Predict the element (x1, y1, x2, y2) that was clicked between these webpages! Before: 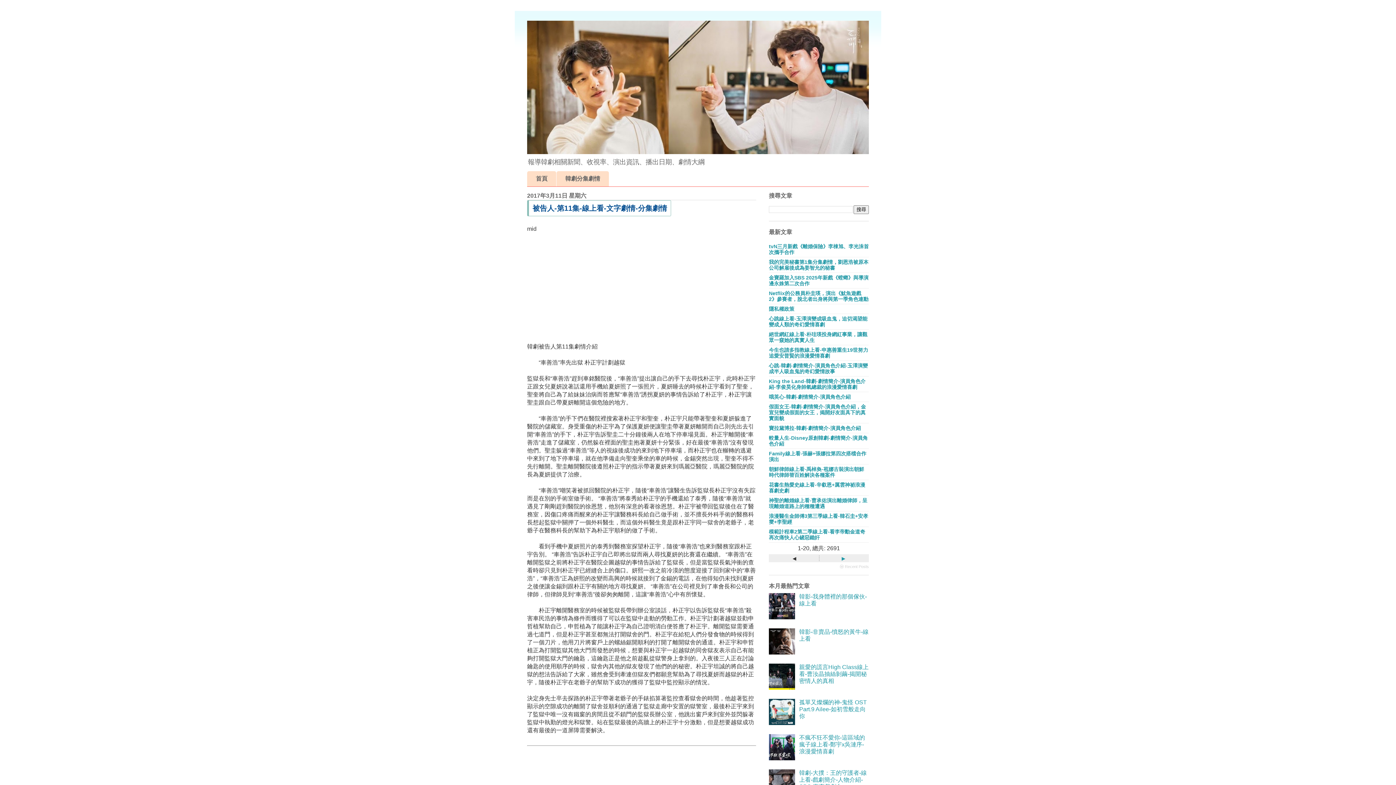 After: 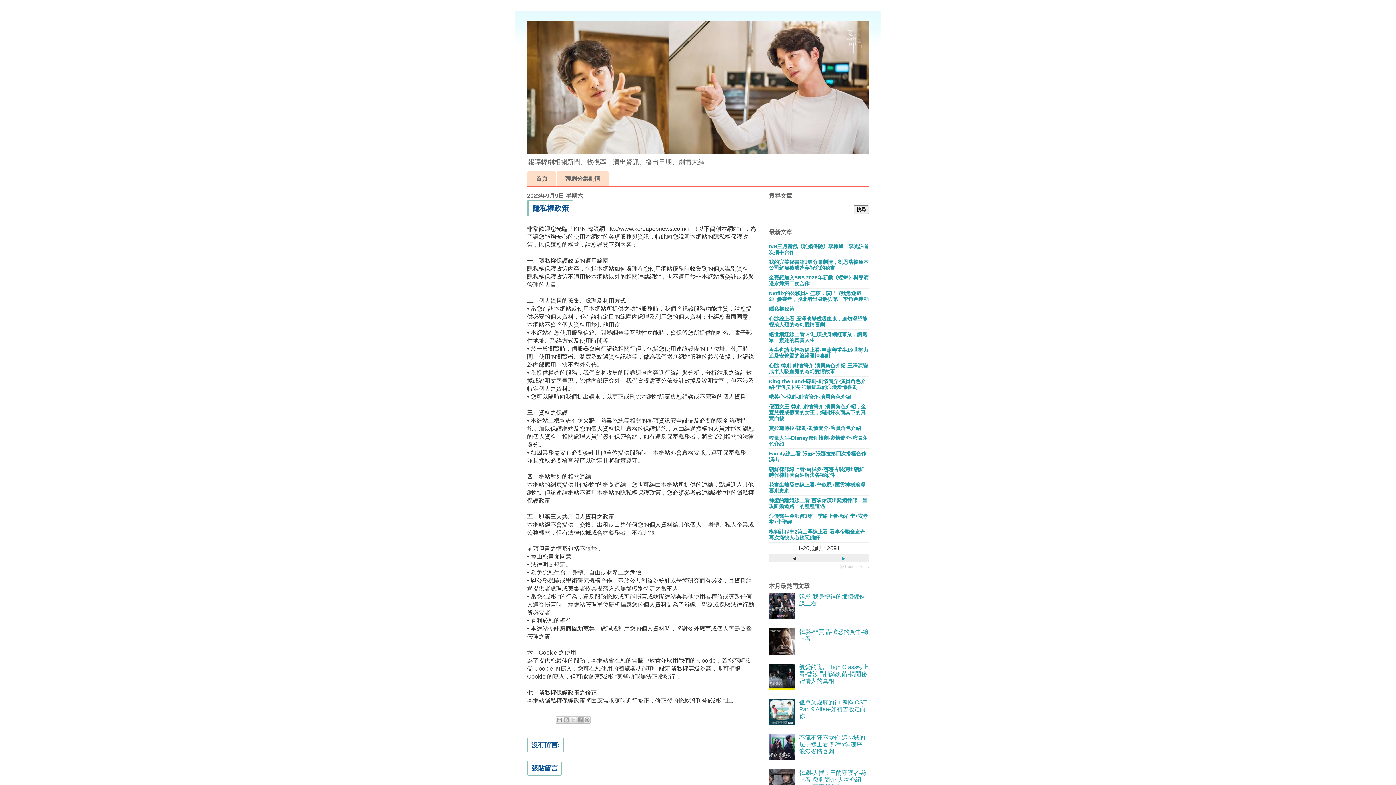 Action: label: 隱私權政策 bbox: (769, 306, 794, 311)